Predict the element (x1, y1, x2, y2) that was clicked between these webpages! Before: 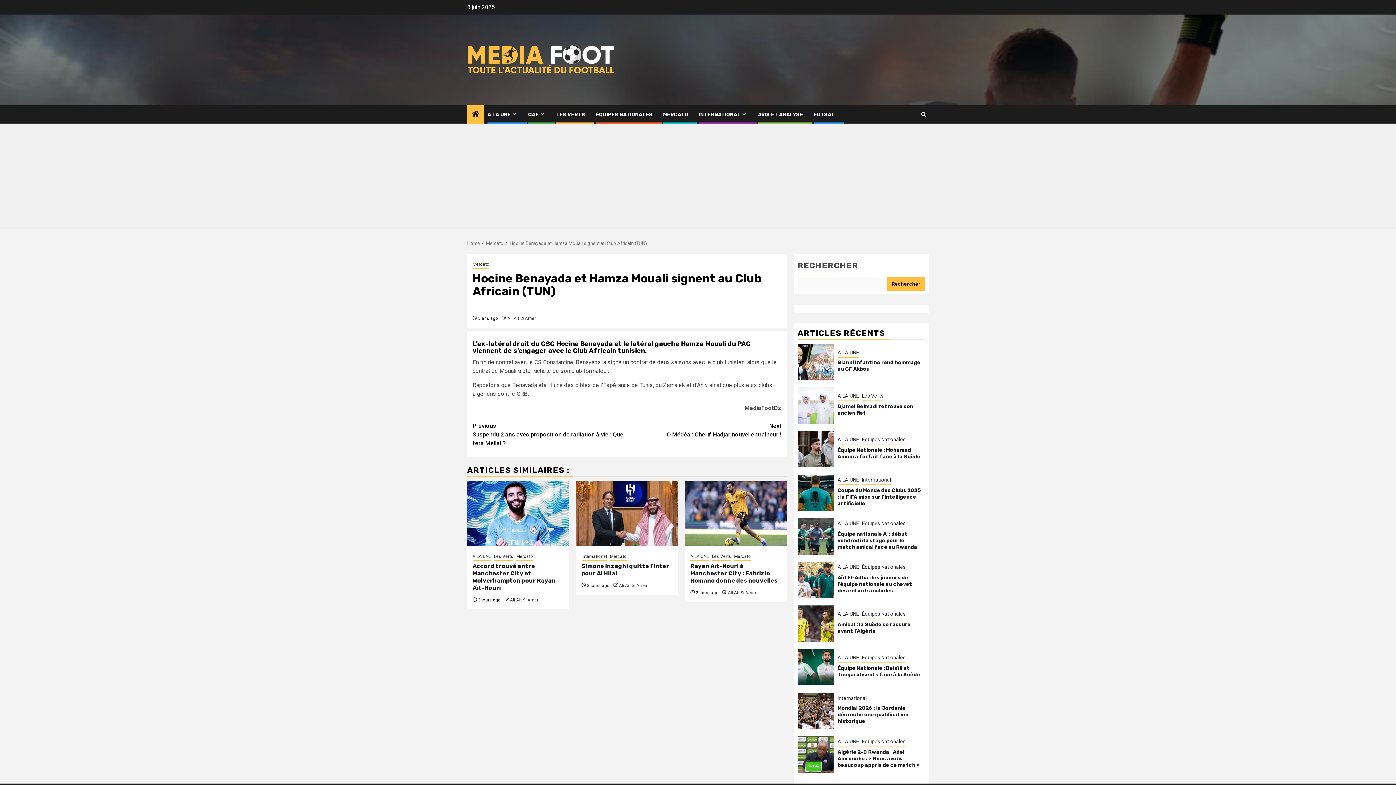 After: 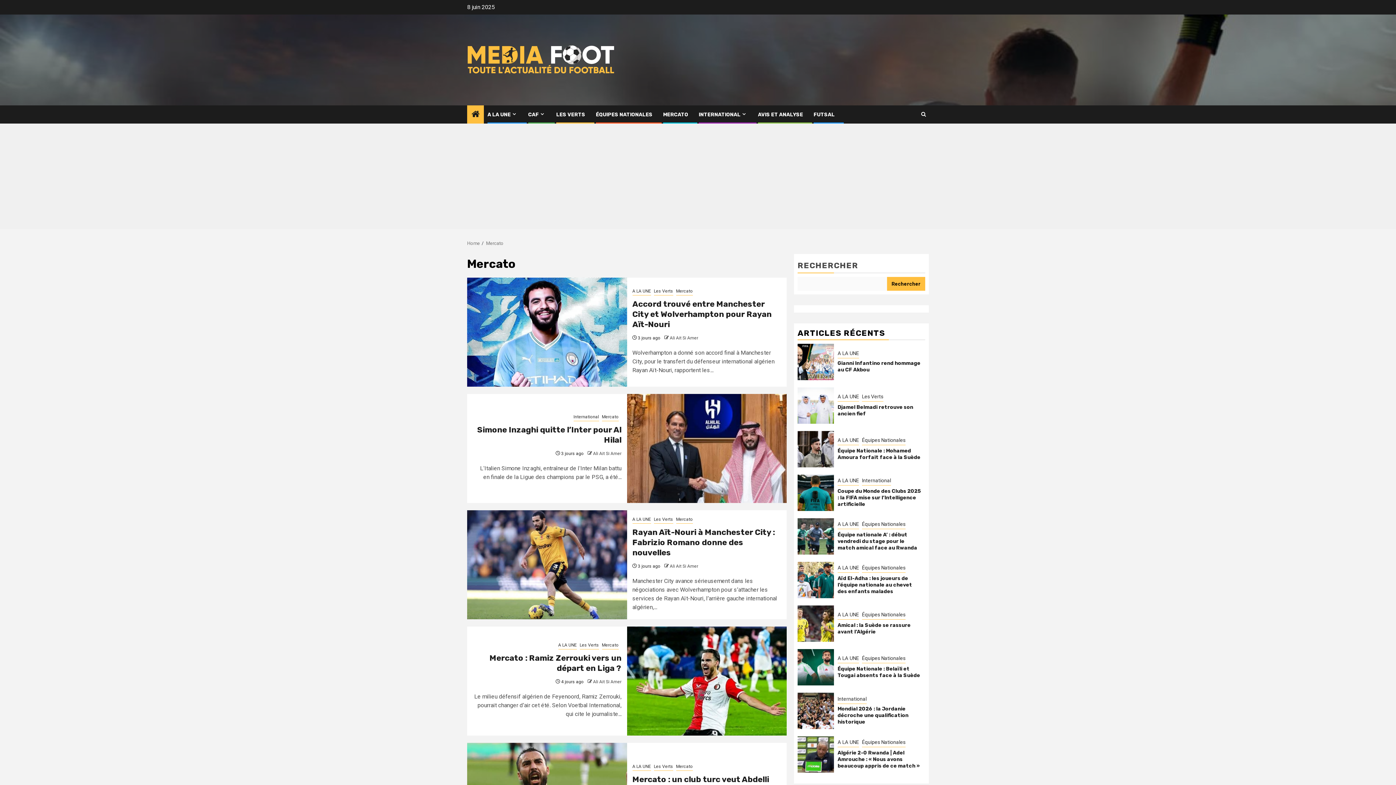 Action: label: Mercato bbox: (472, 261, 489, 268)